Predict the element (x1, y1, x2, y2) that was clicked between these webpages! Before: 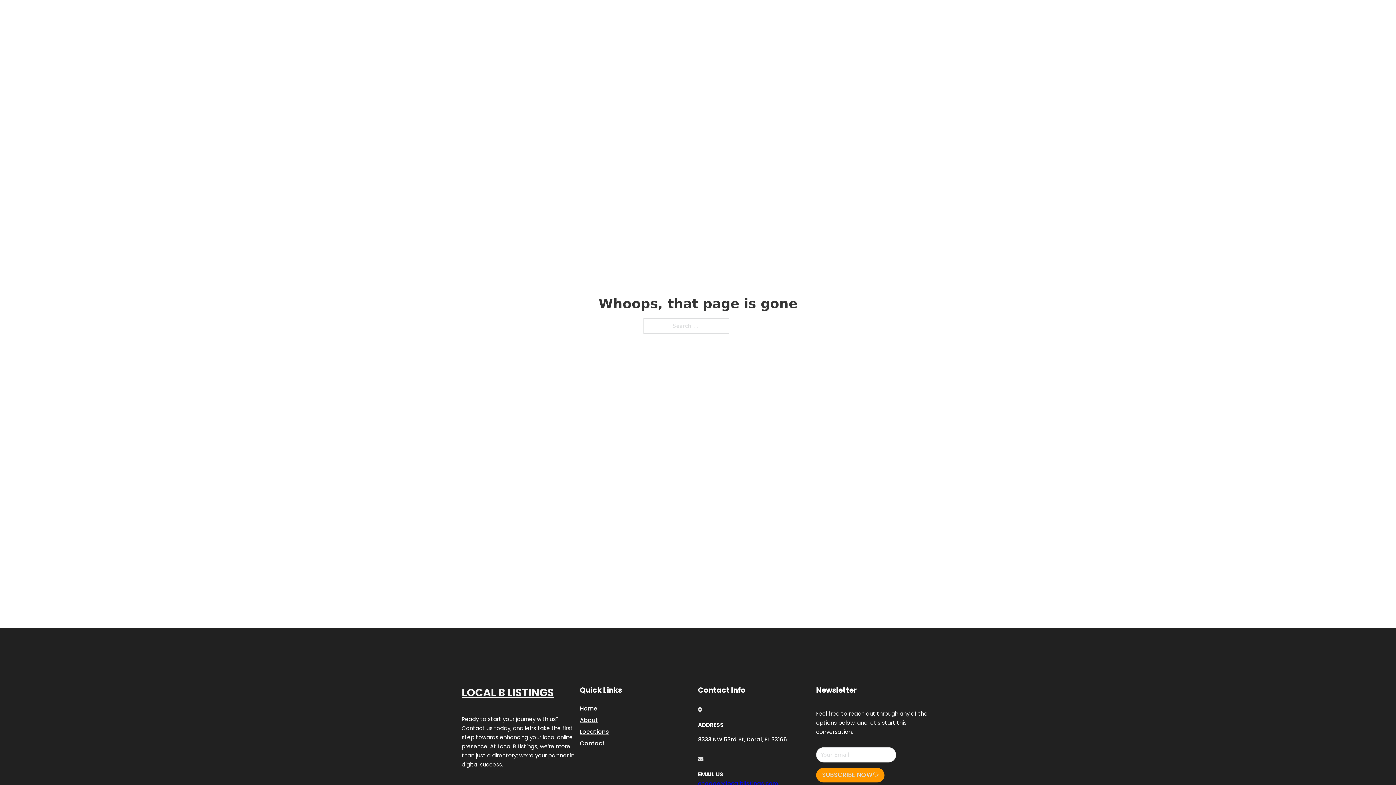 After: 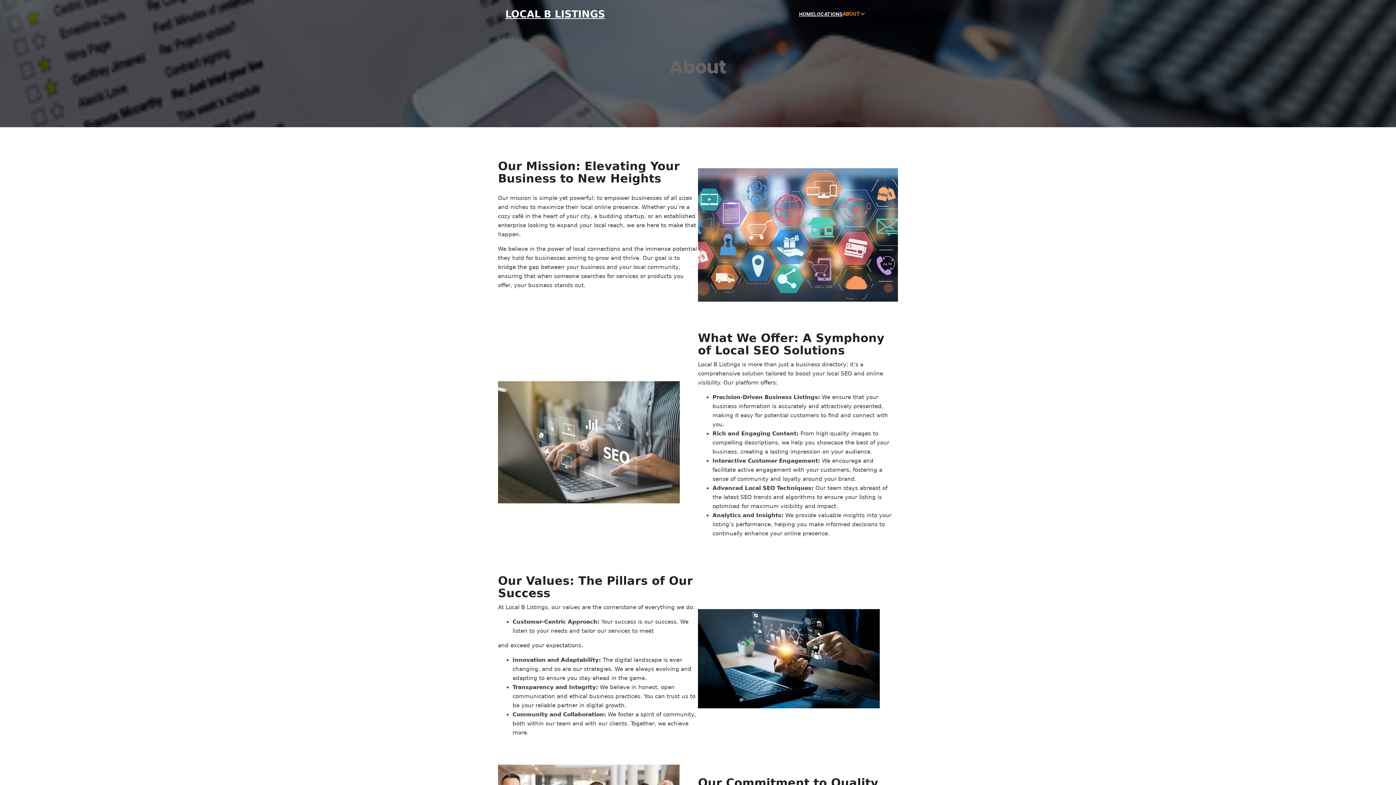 Action: label: About bbox: (580, 715, 598, 725)